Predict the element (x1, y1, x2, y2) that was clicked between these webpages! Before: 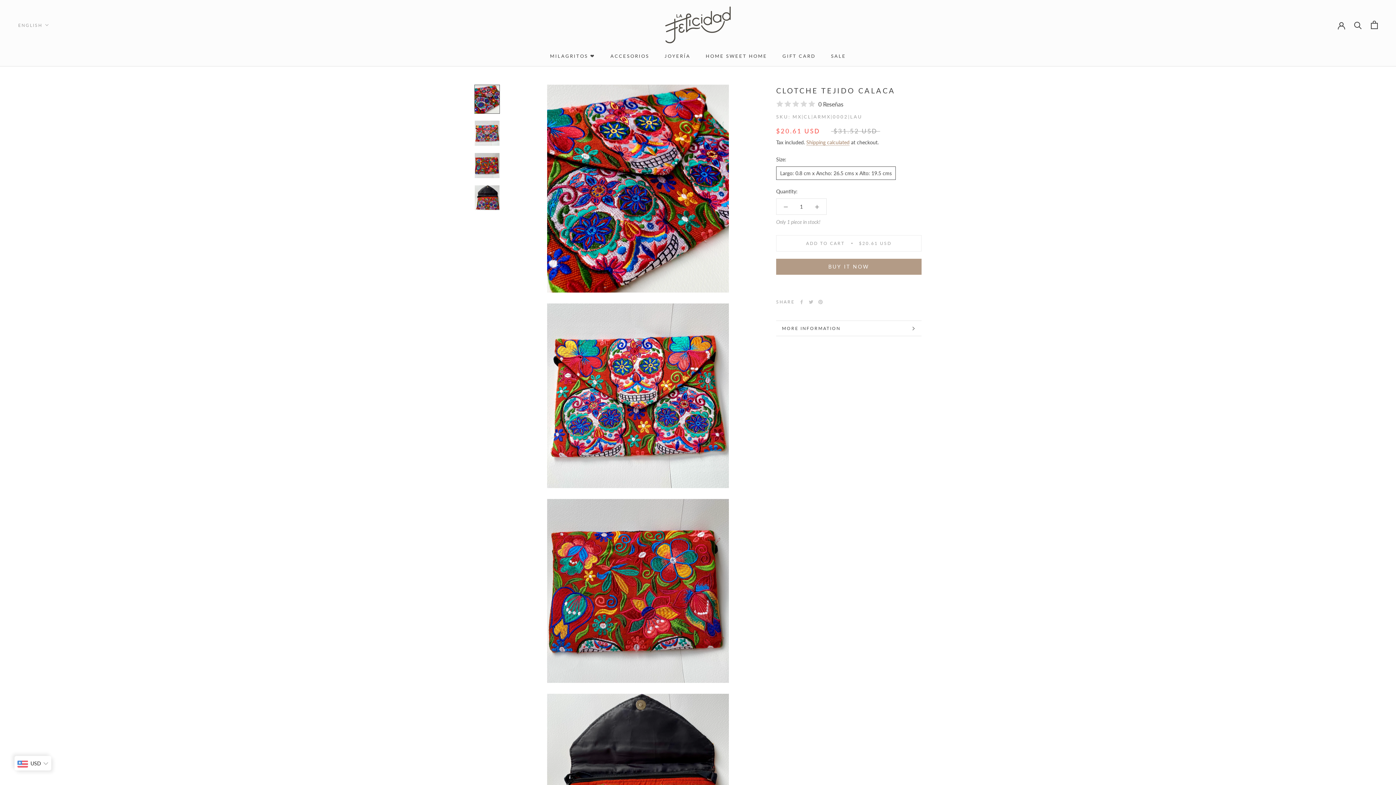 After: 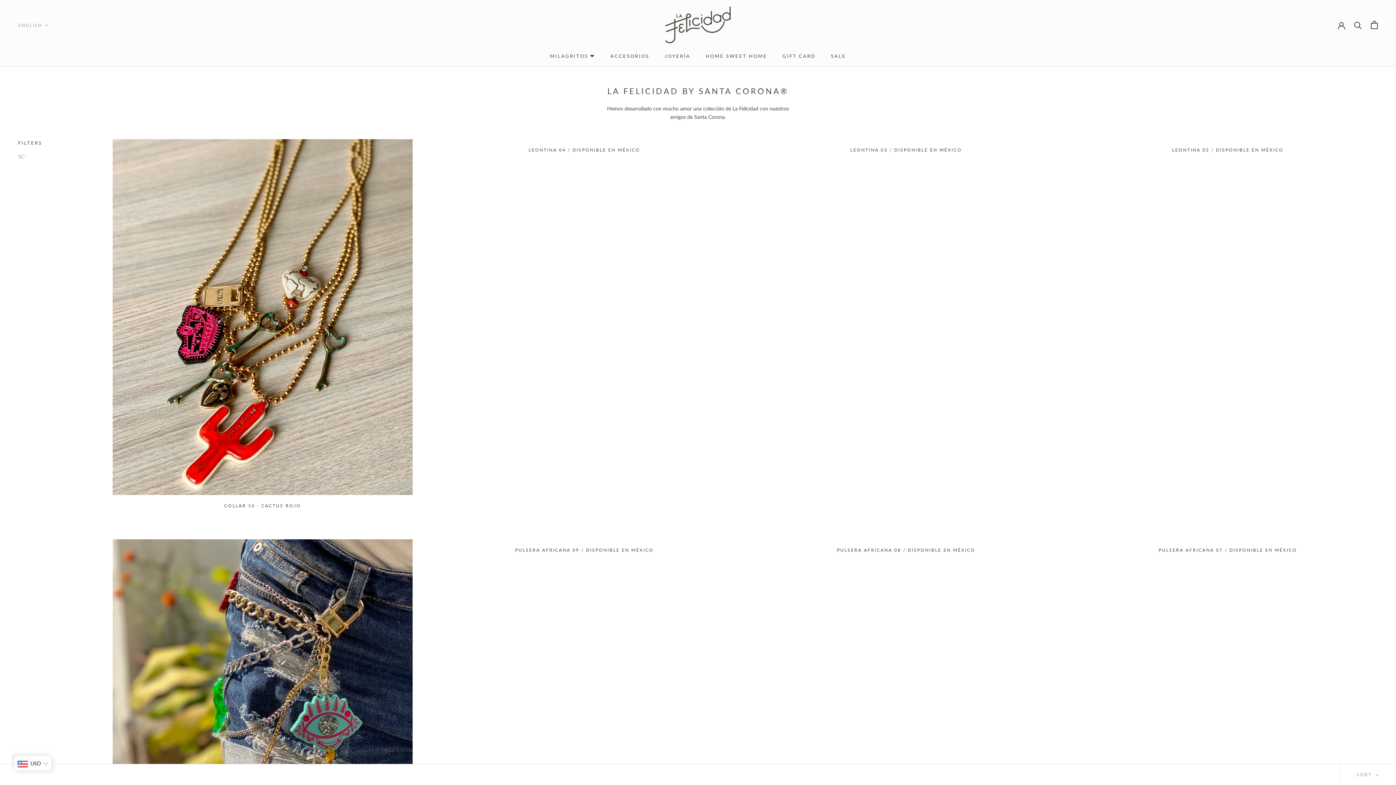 Action: bbox: (664, 53, 690, 58) label: JOYERÍA